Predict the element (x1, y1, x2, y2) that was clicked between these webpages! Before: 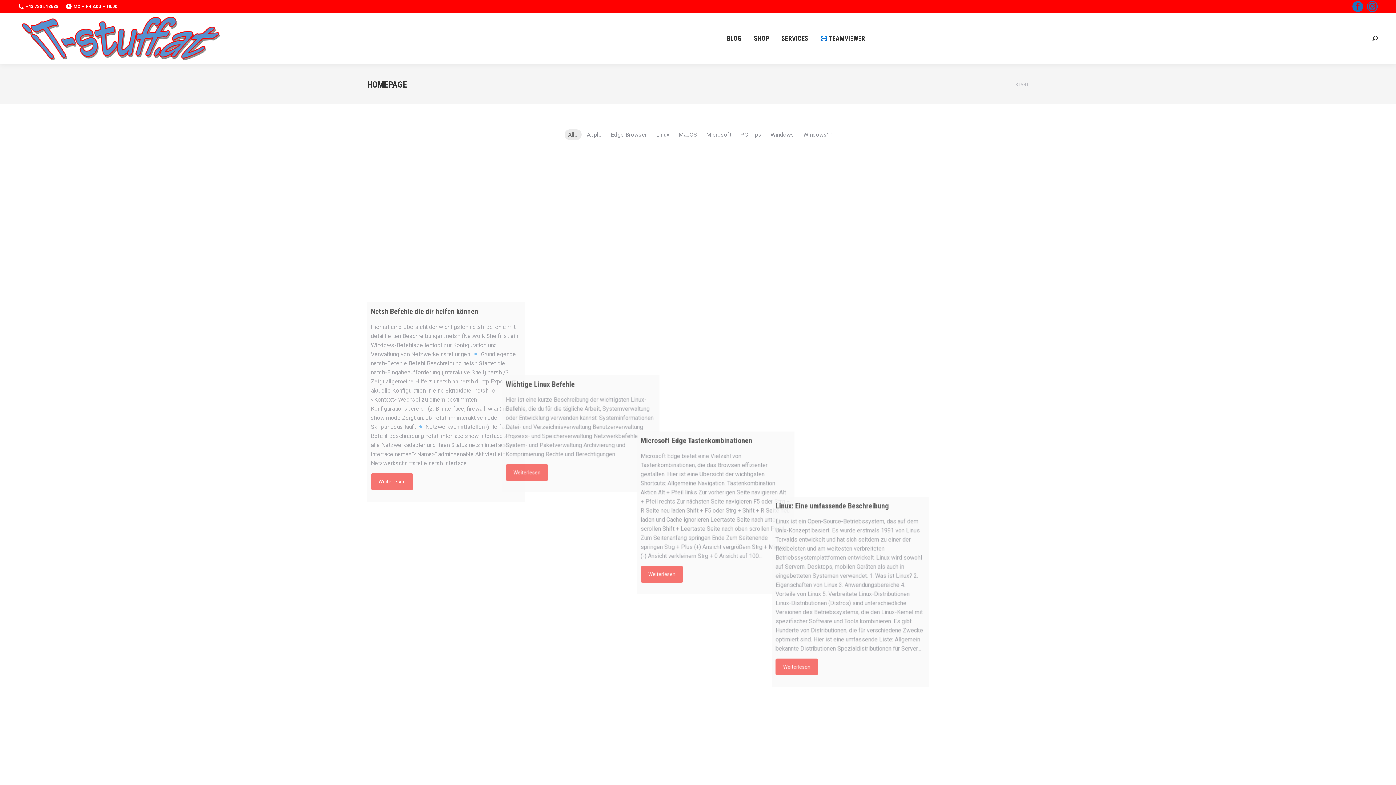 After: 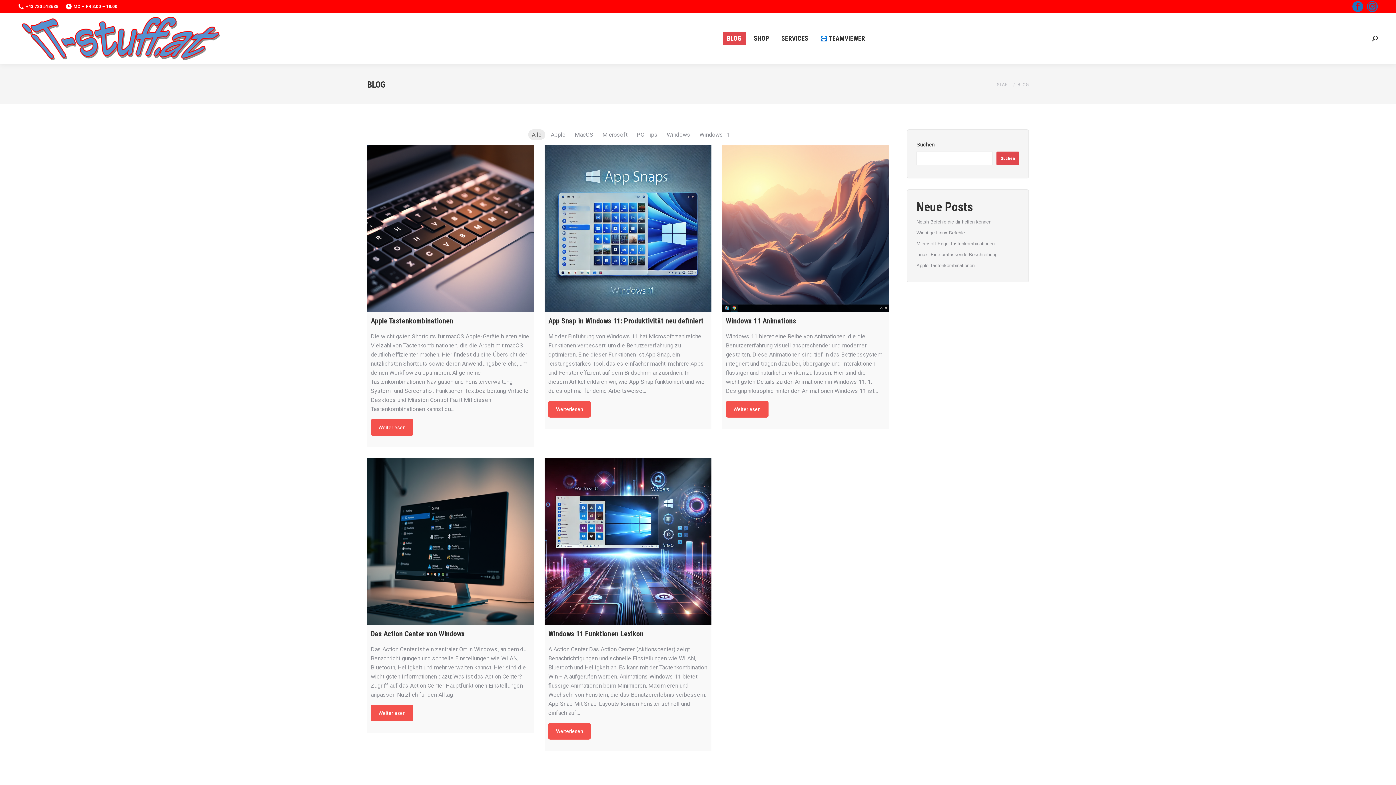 Action: label: BLOG bbox: (722, 31, 746, 45)